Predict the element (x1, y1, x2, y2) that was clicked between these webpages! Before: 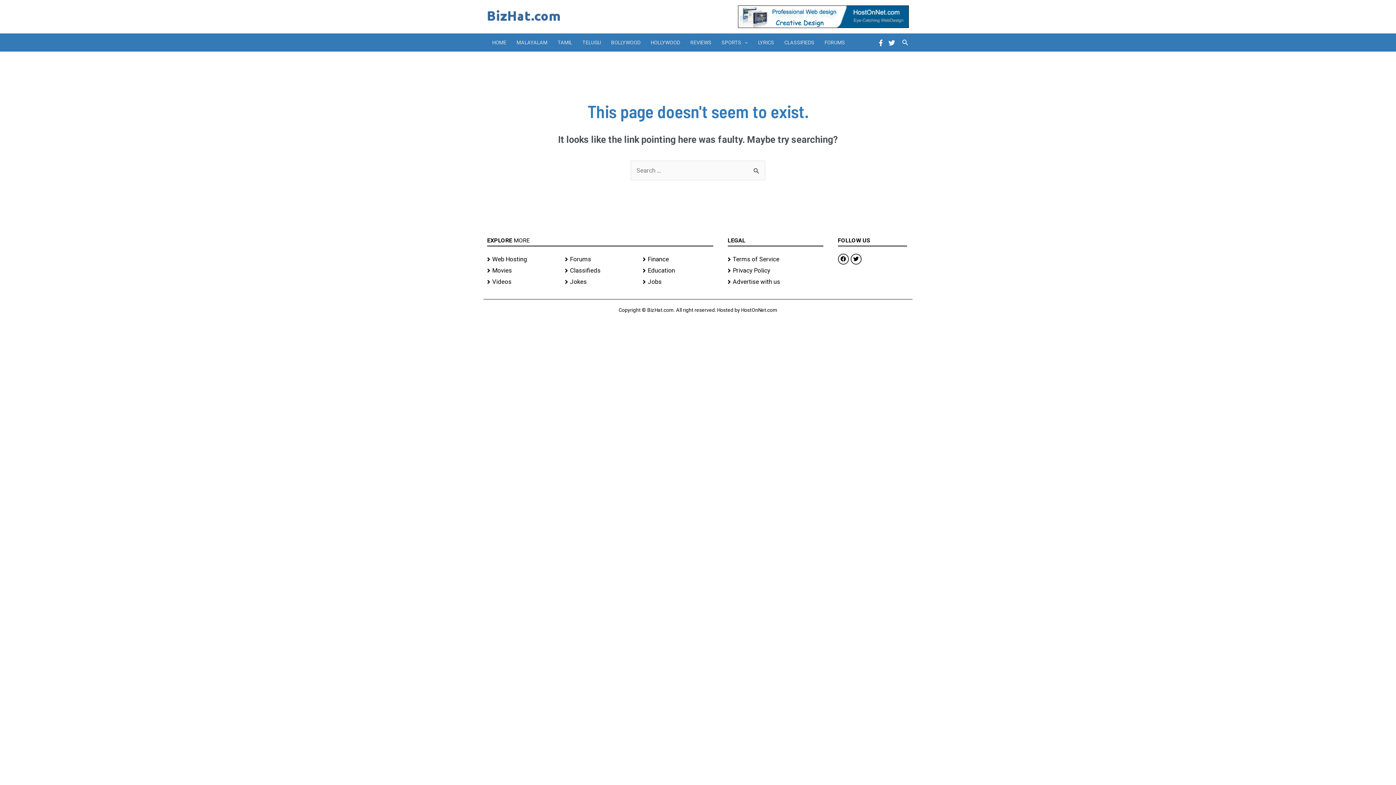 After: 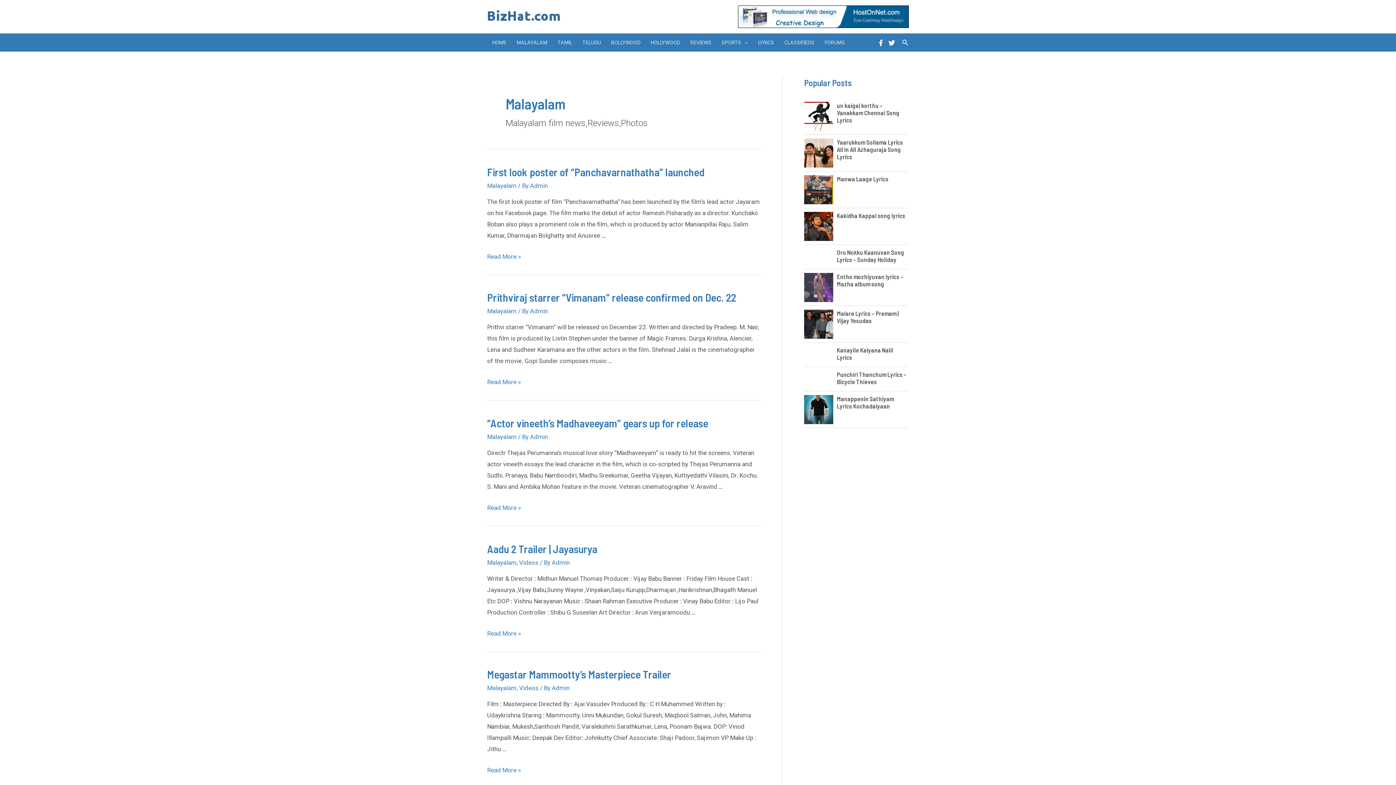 Action: label: MALAYALAM bbox: (511, 33, 552, 51)